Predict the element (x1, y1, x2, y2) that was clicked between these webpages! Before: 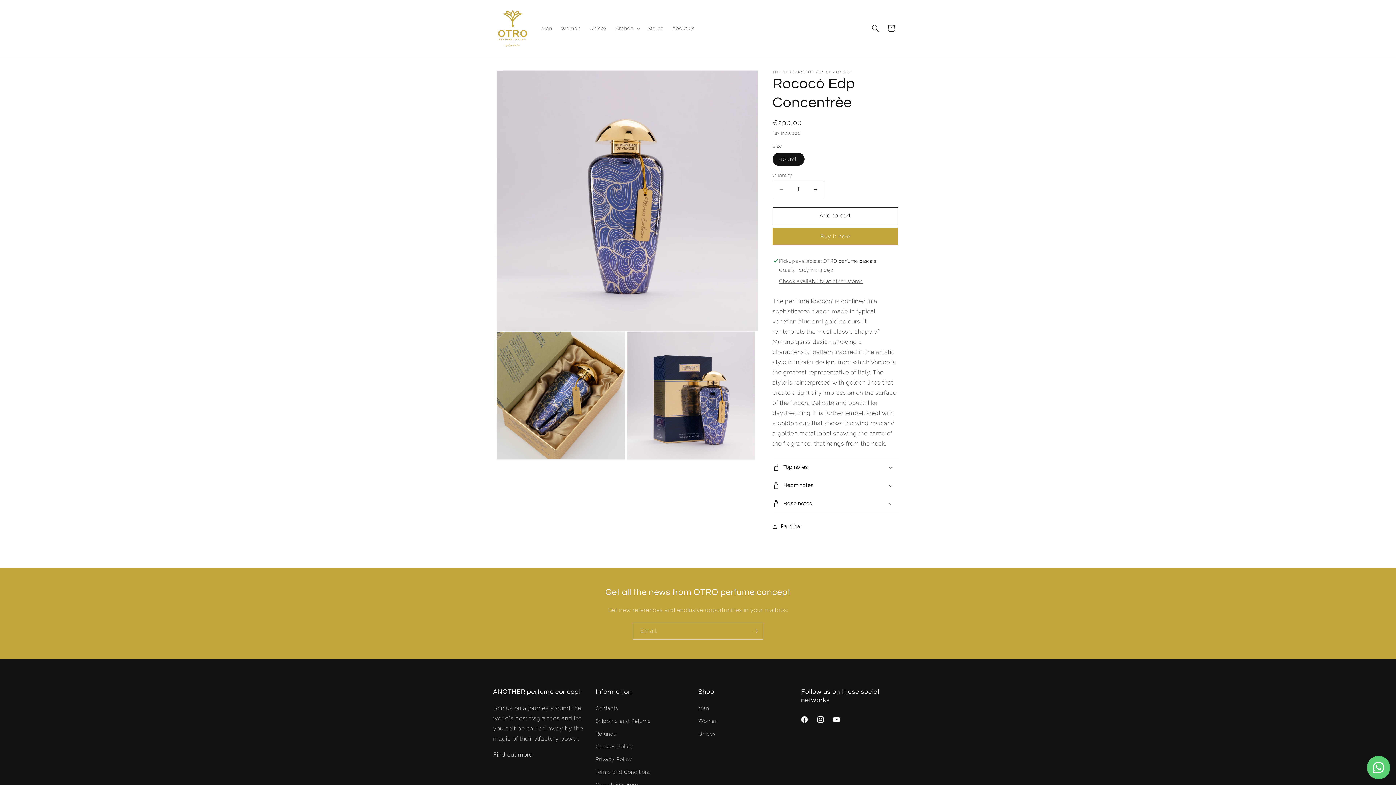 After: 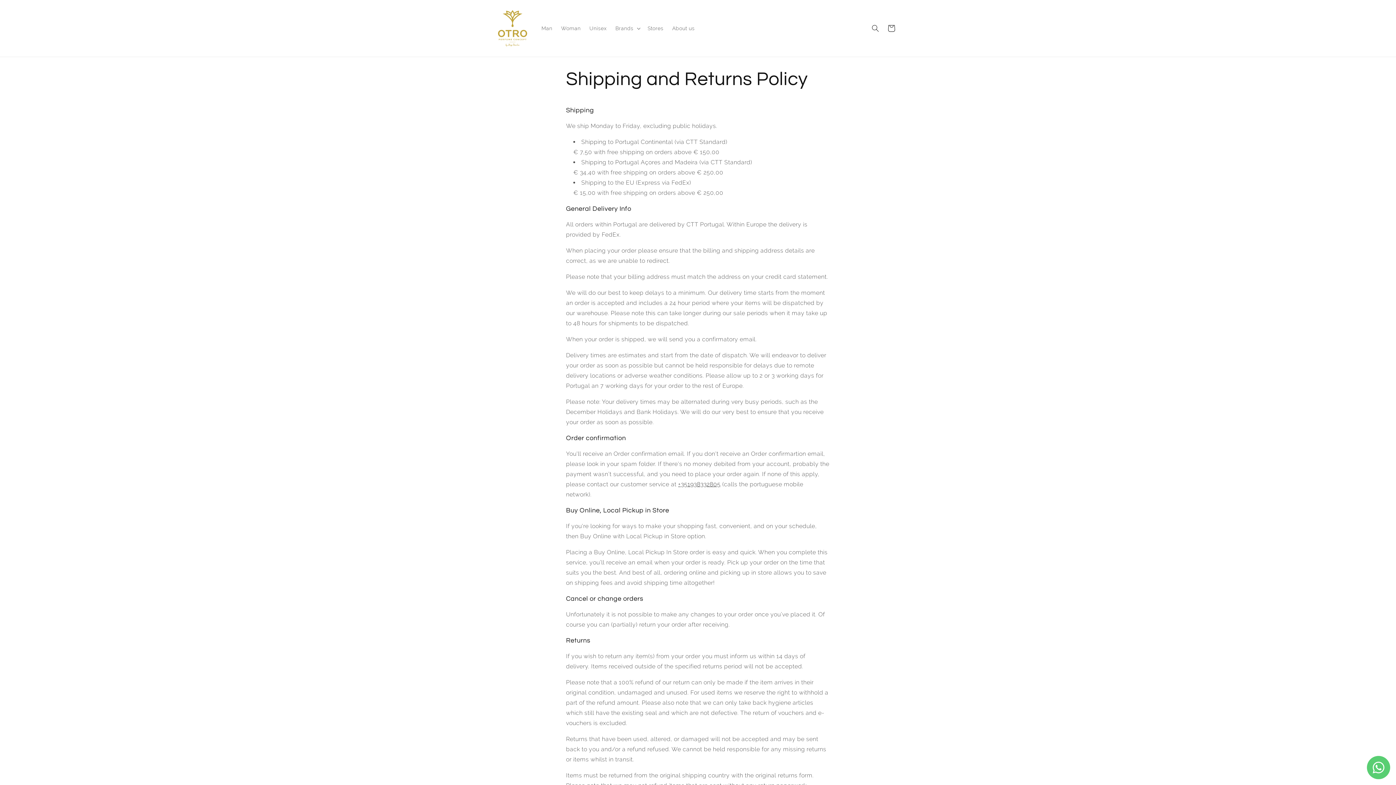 Action: bbox: (595, 715, 650, 727) label: Shipping and Returns